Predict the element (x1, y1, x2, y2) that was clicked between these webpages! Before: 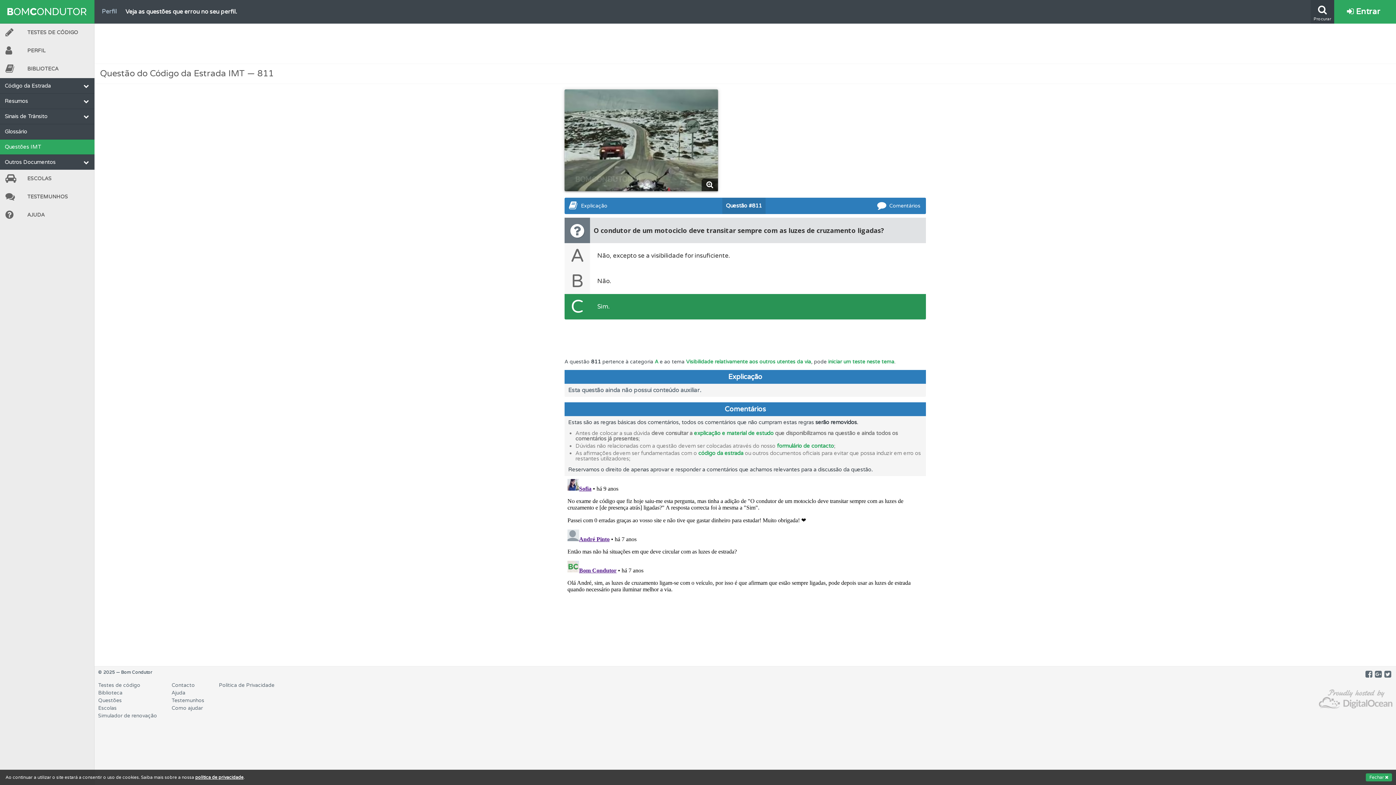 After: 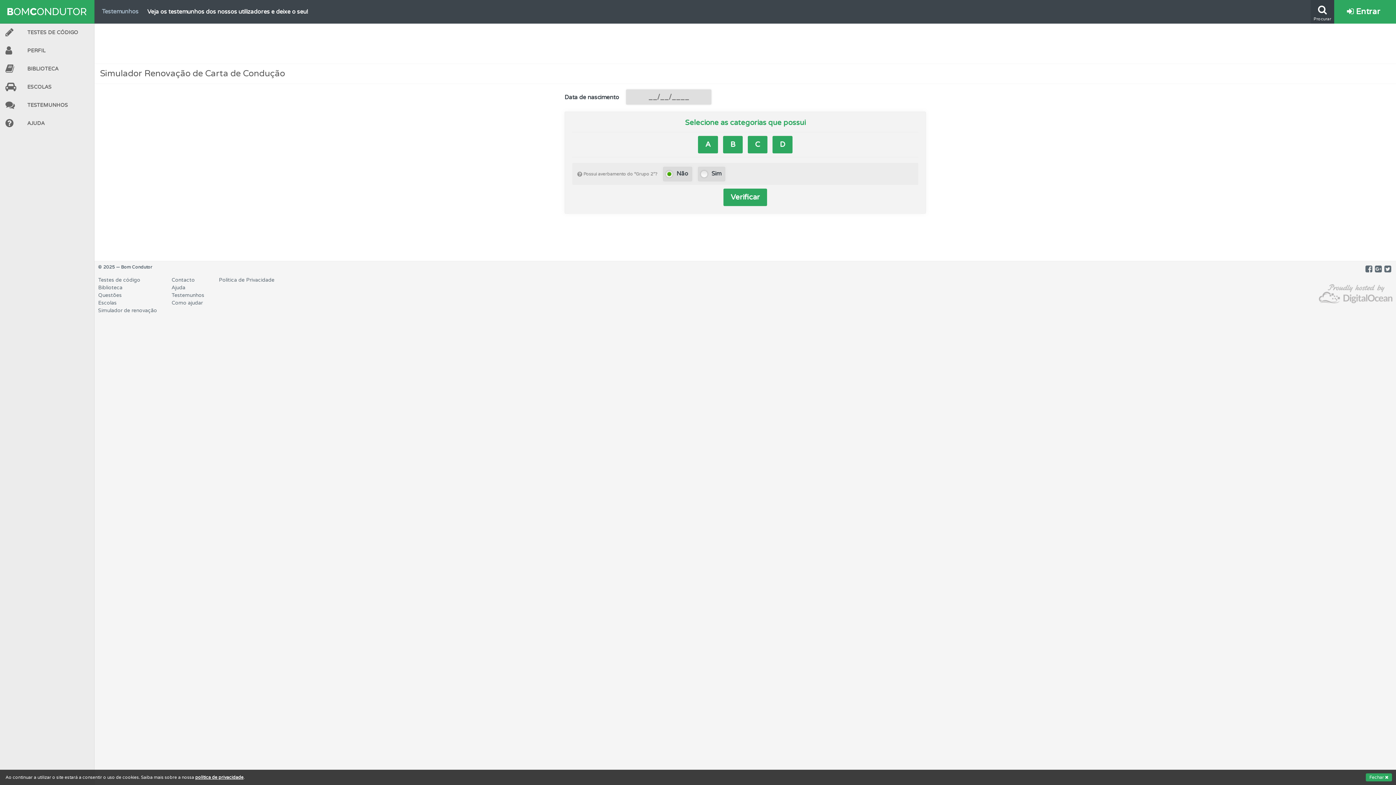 Action: bbox: (98, 713, 157, 719) label: Simulador de renovação